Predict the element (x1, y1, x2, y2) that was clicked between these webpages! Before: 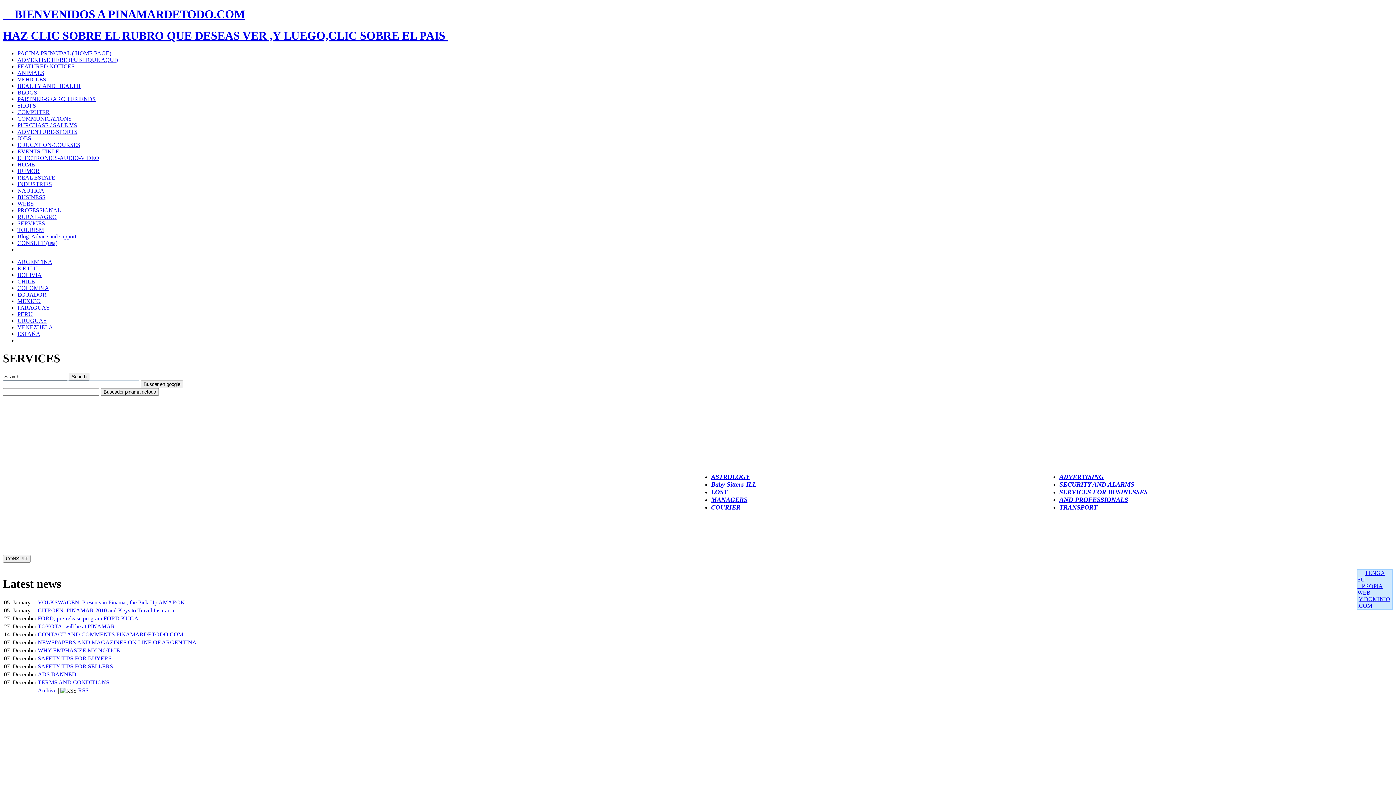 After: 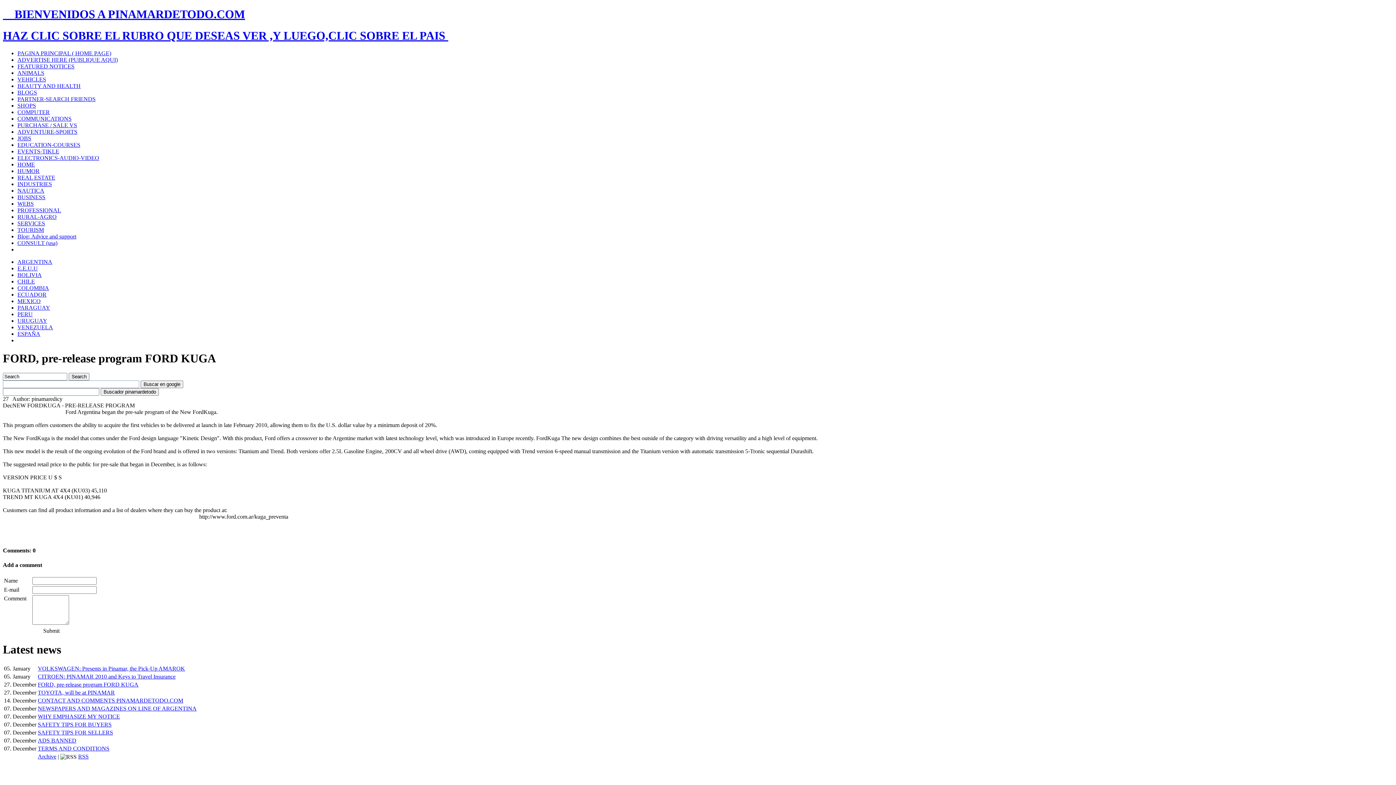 Action: label: FORD, pre-release program FORD KUGA bbox: (37, 615, 138, 621)